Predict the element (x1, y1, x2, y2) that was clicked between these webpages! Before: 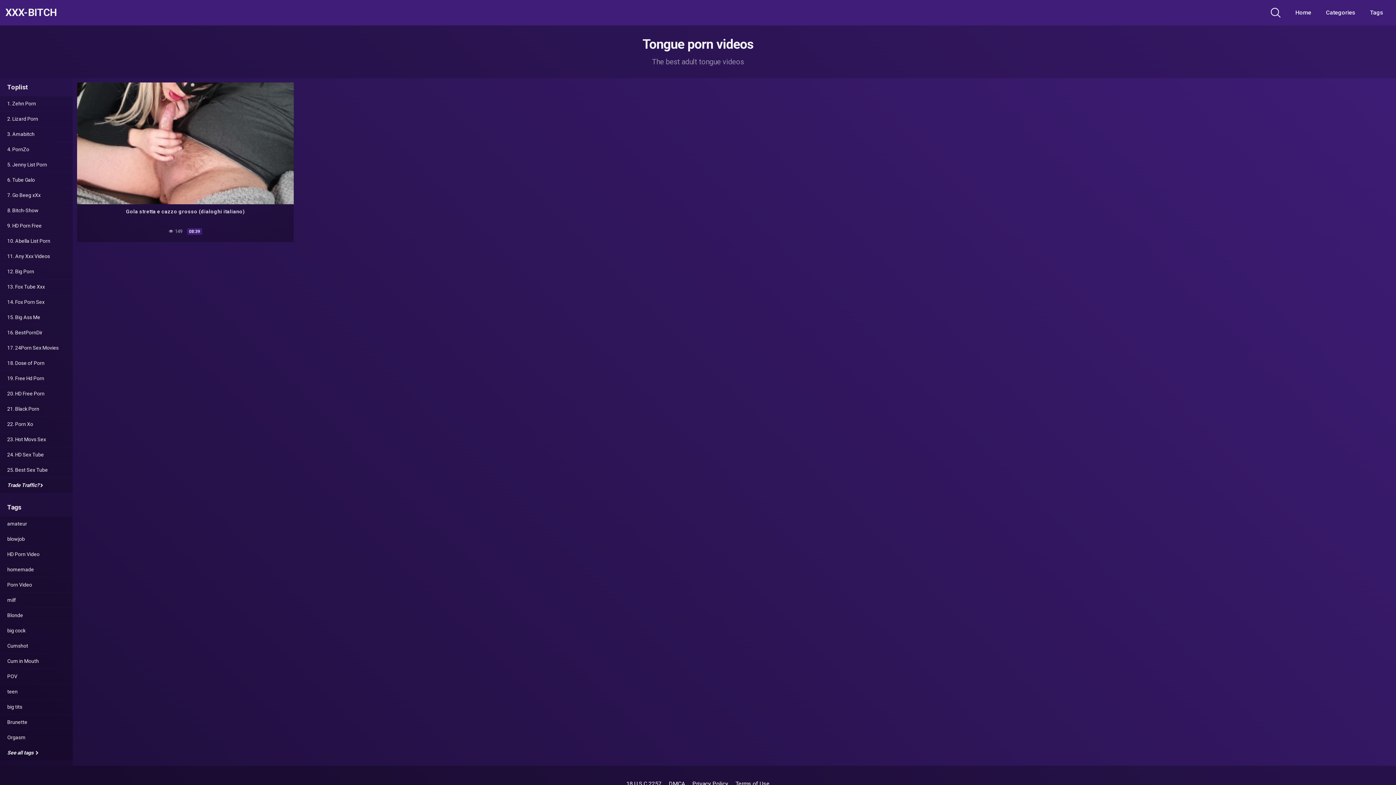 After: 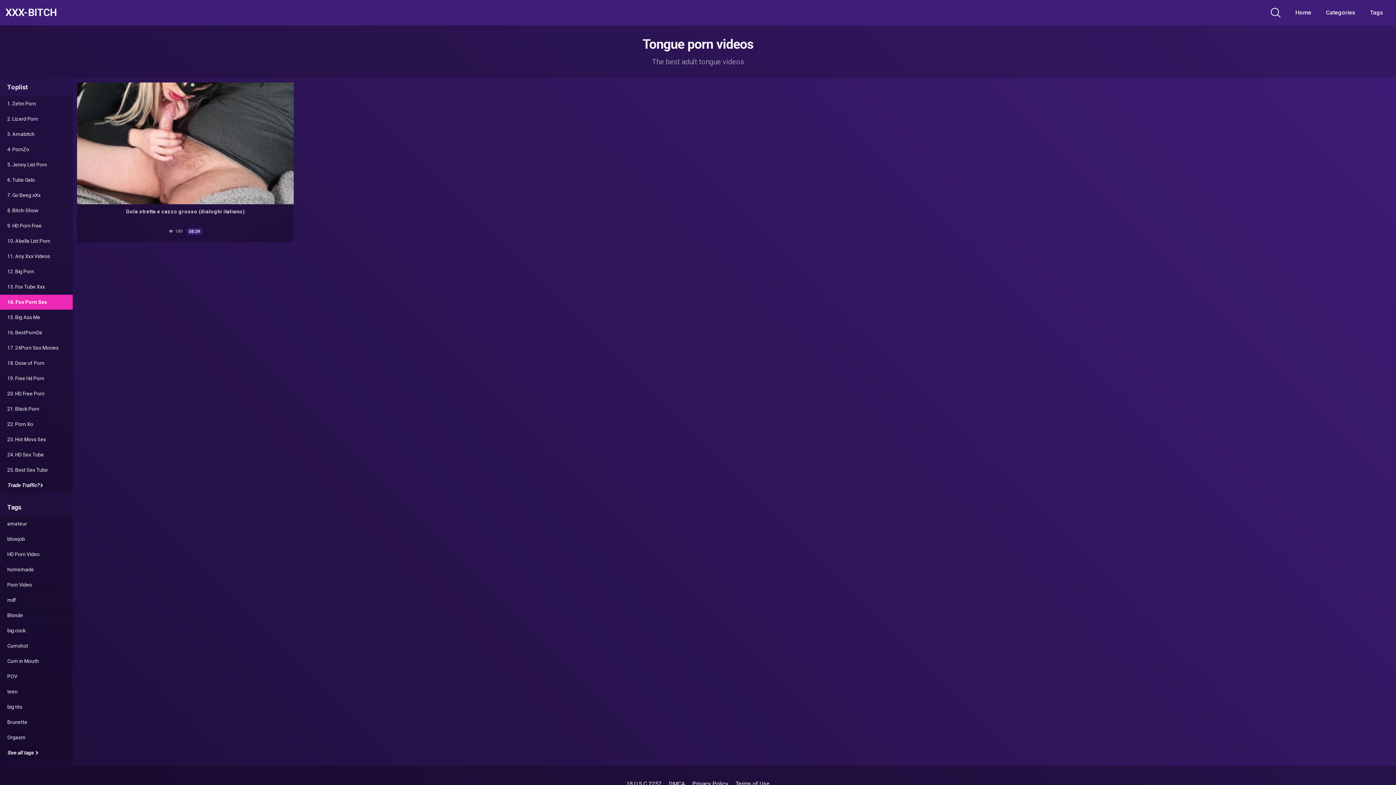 Action: label: 14. Fox Porn Sex bbox: (0, 294, 72, 309)